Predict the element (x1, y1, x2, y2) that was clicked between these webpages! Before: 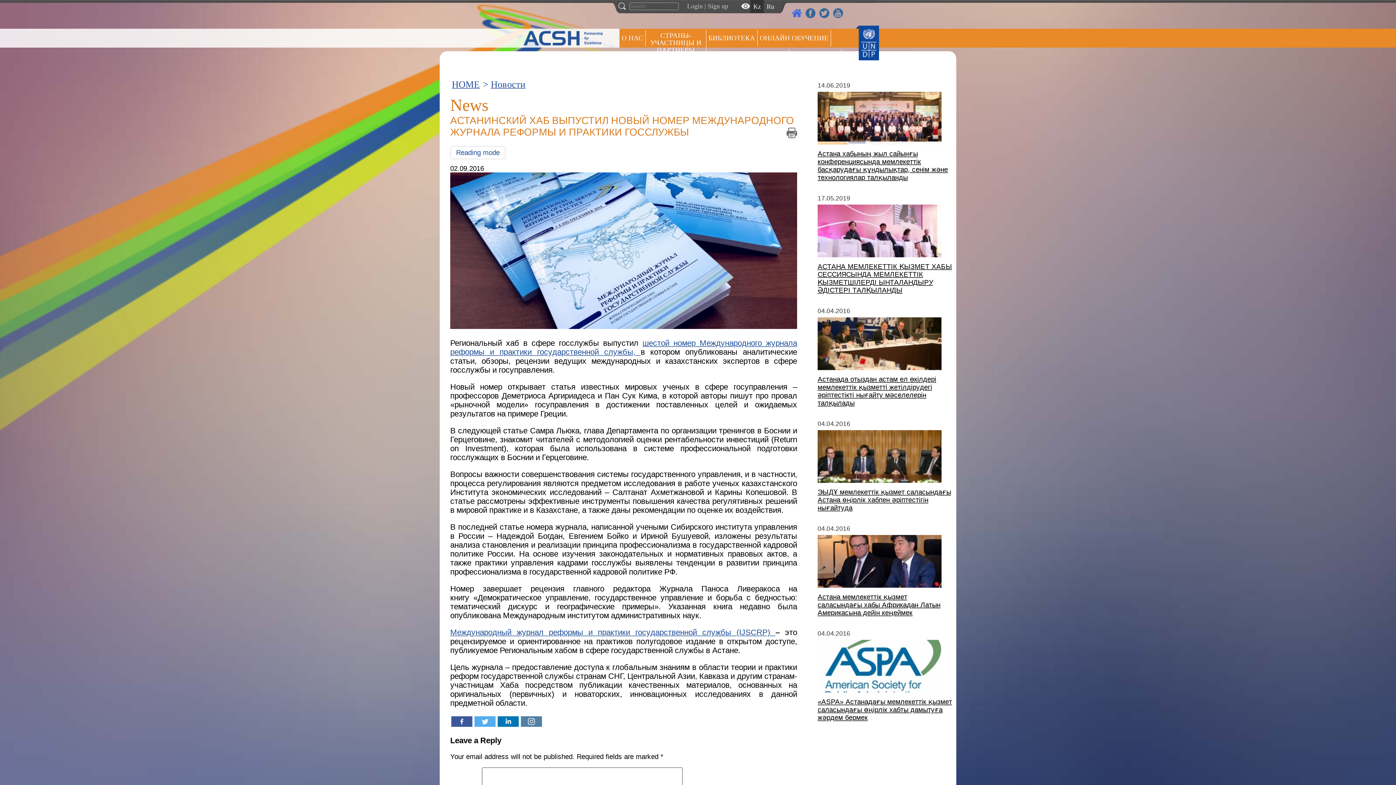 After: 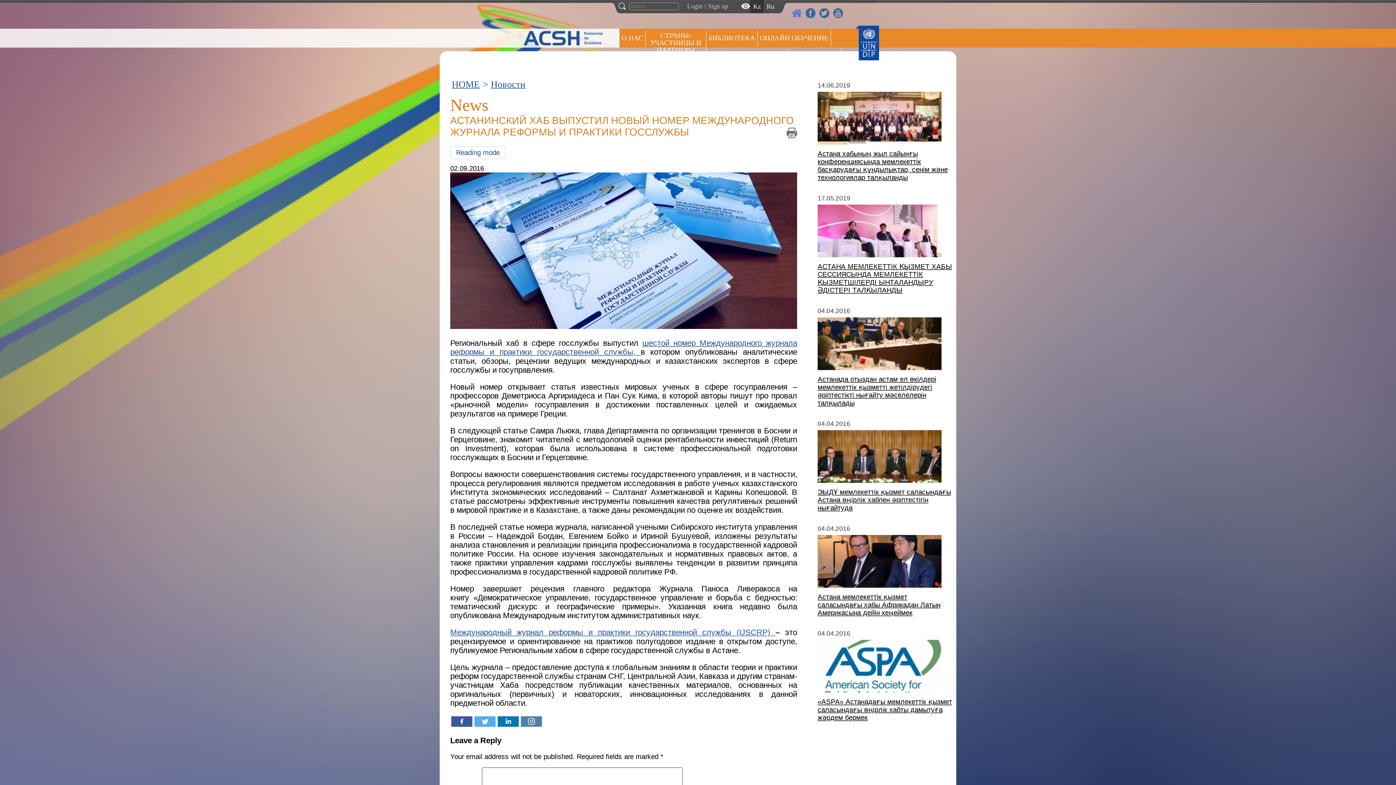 Action: bbox: (792, 8, 802, 18)